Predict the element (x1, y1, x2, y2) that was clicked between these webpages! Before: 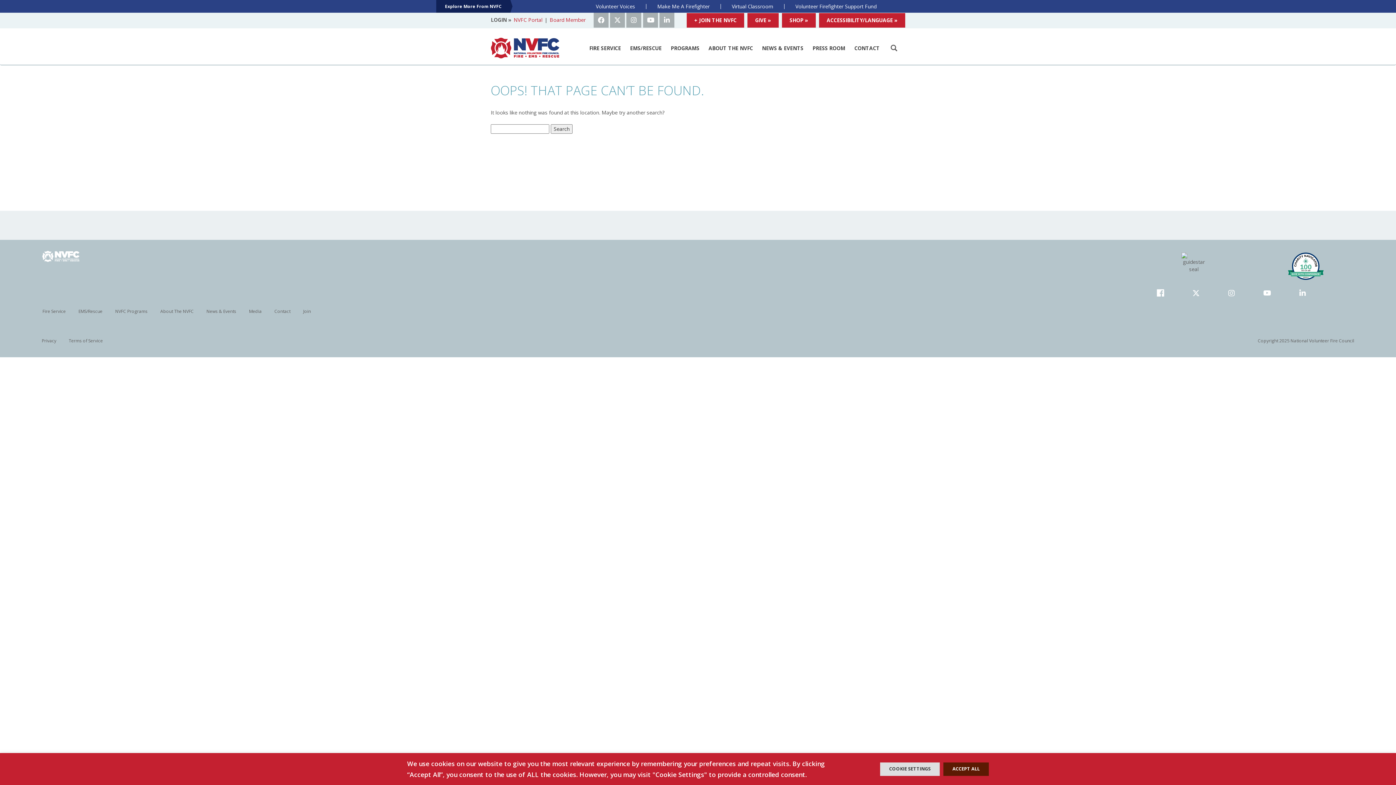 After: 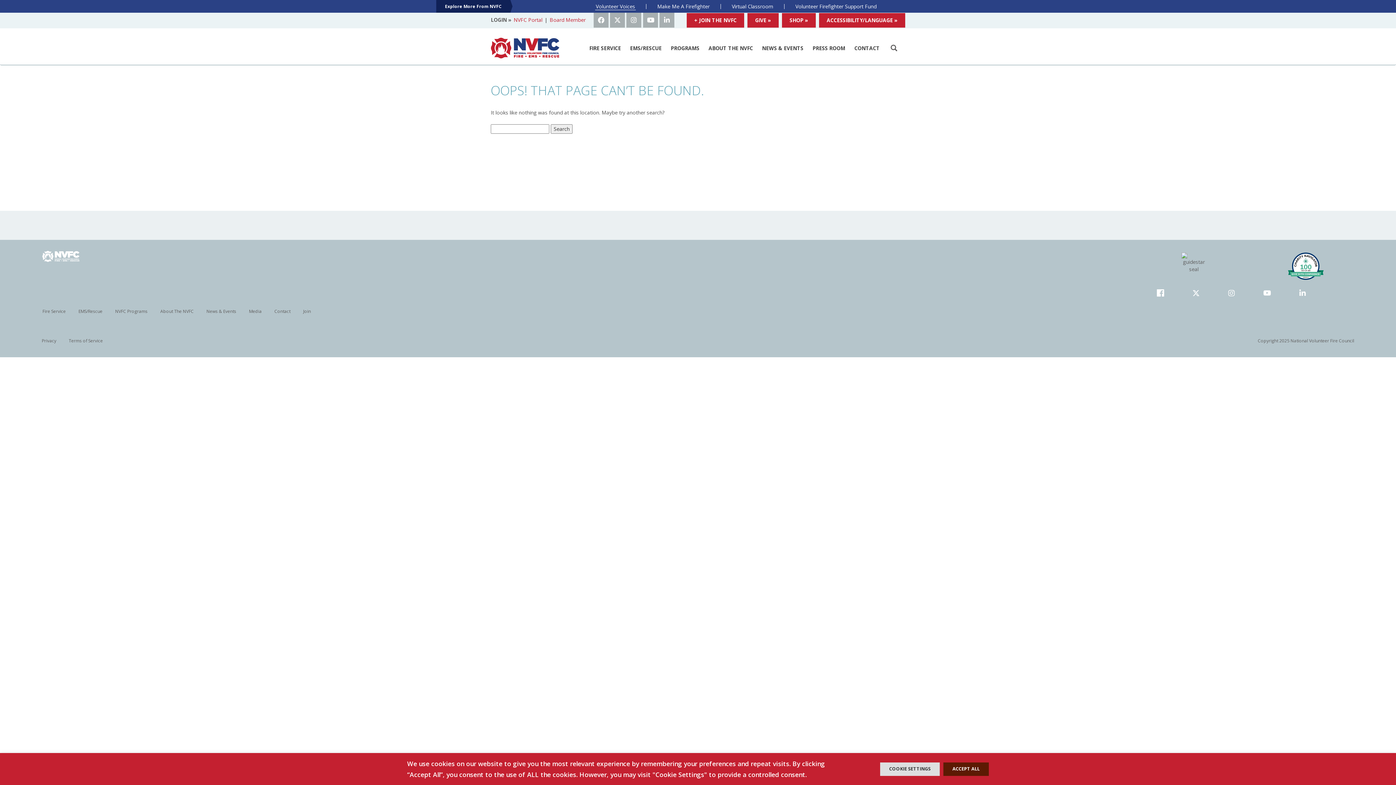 Action: bbox: (595, 2, 636, 9) label: Volunteer Voices